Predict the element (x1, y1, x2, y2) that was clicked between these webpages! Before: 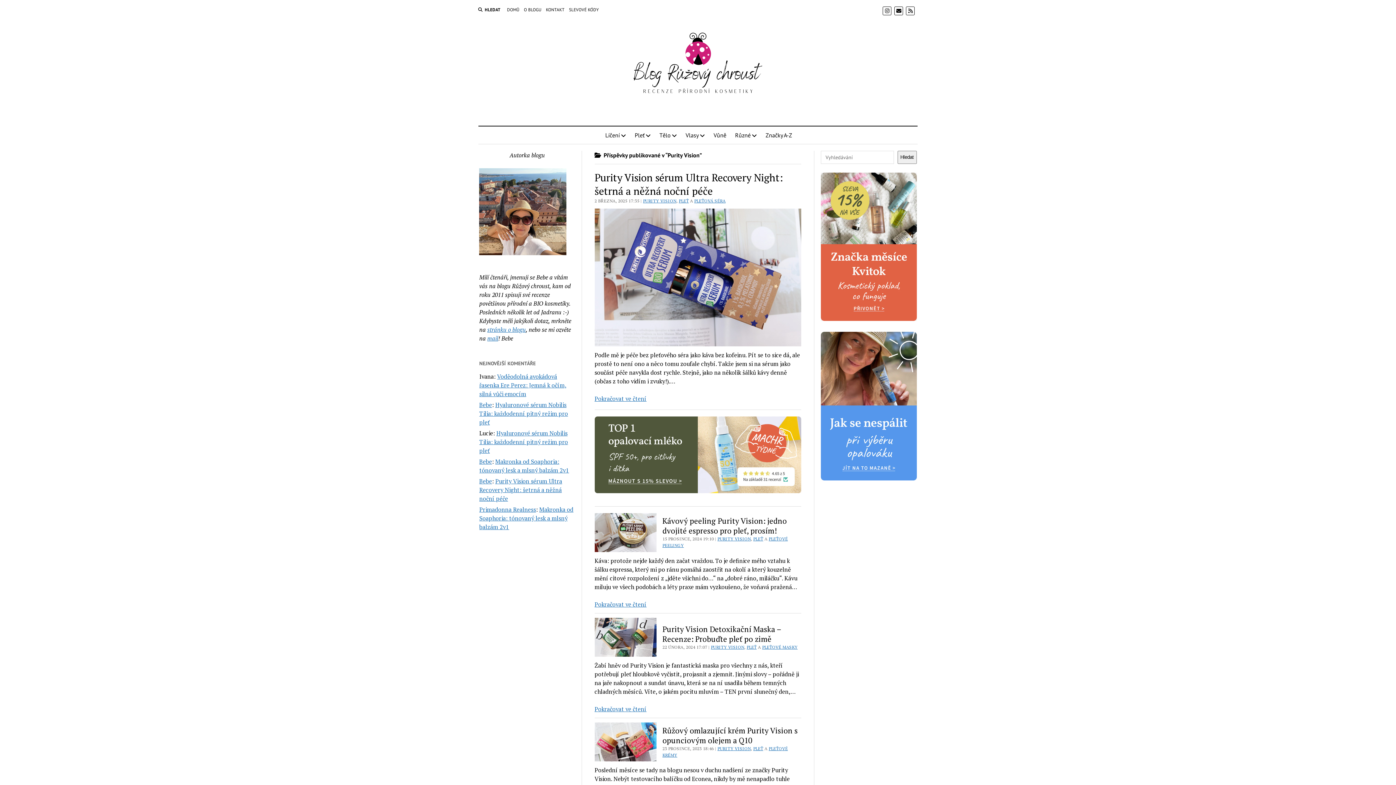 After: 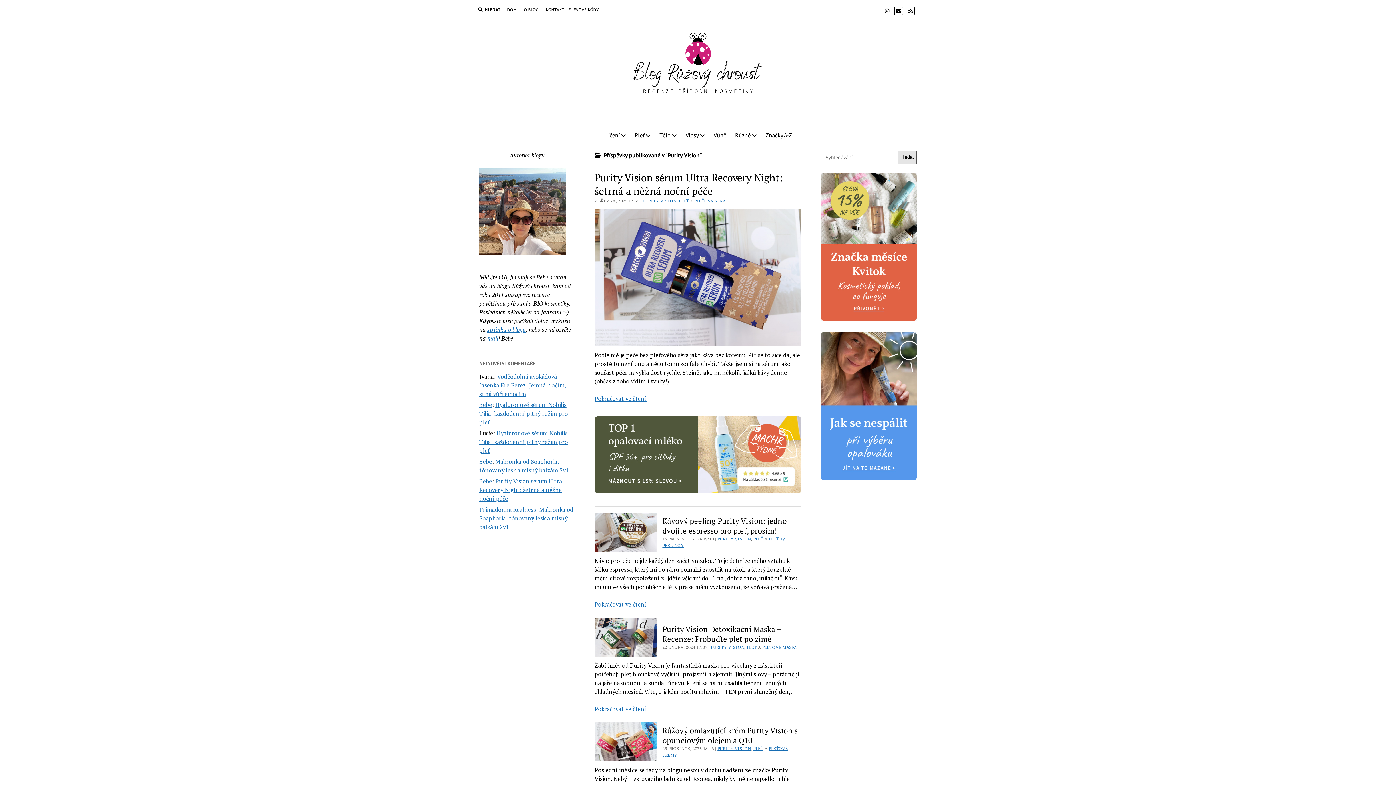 Action: bbox: (897, 150, 916, 163) label: Hledat